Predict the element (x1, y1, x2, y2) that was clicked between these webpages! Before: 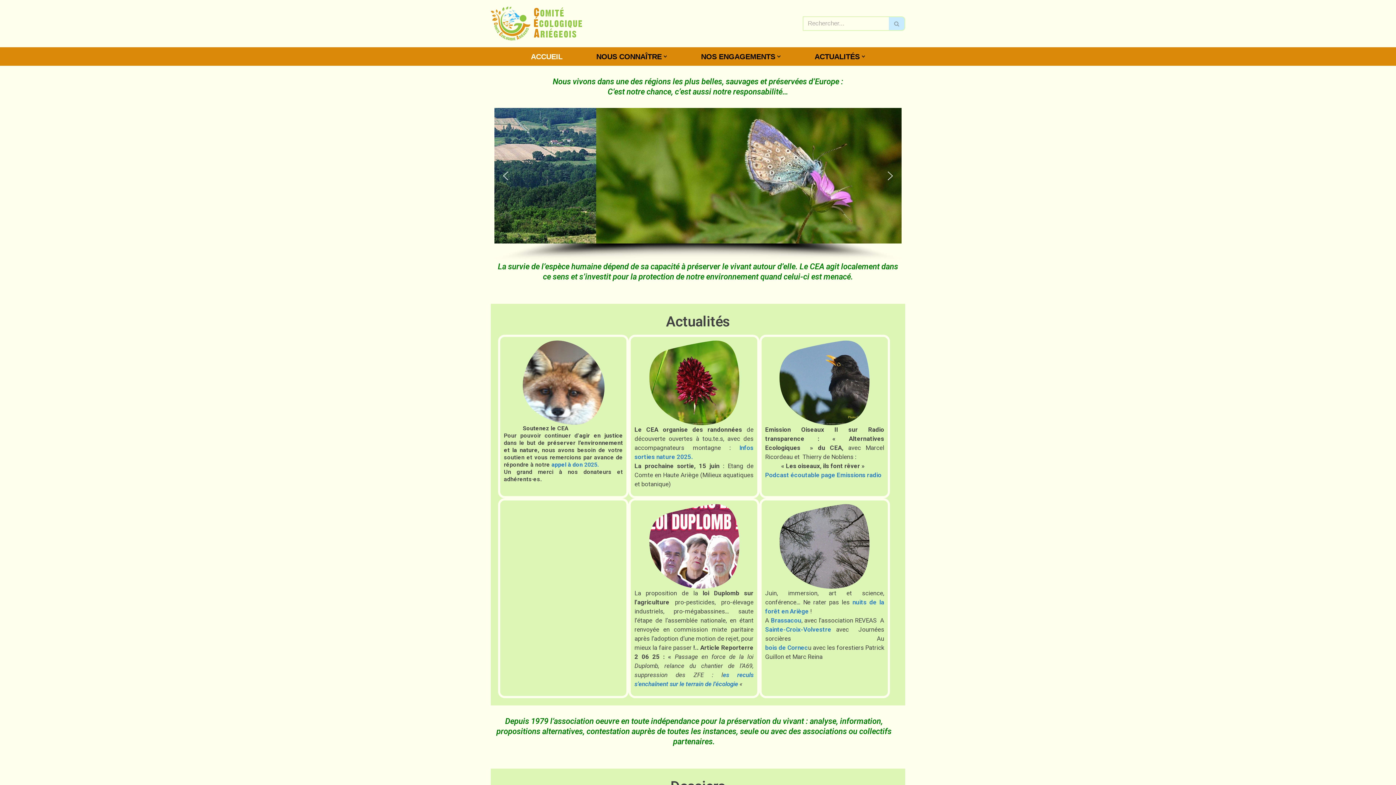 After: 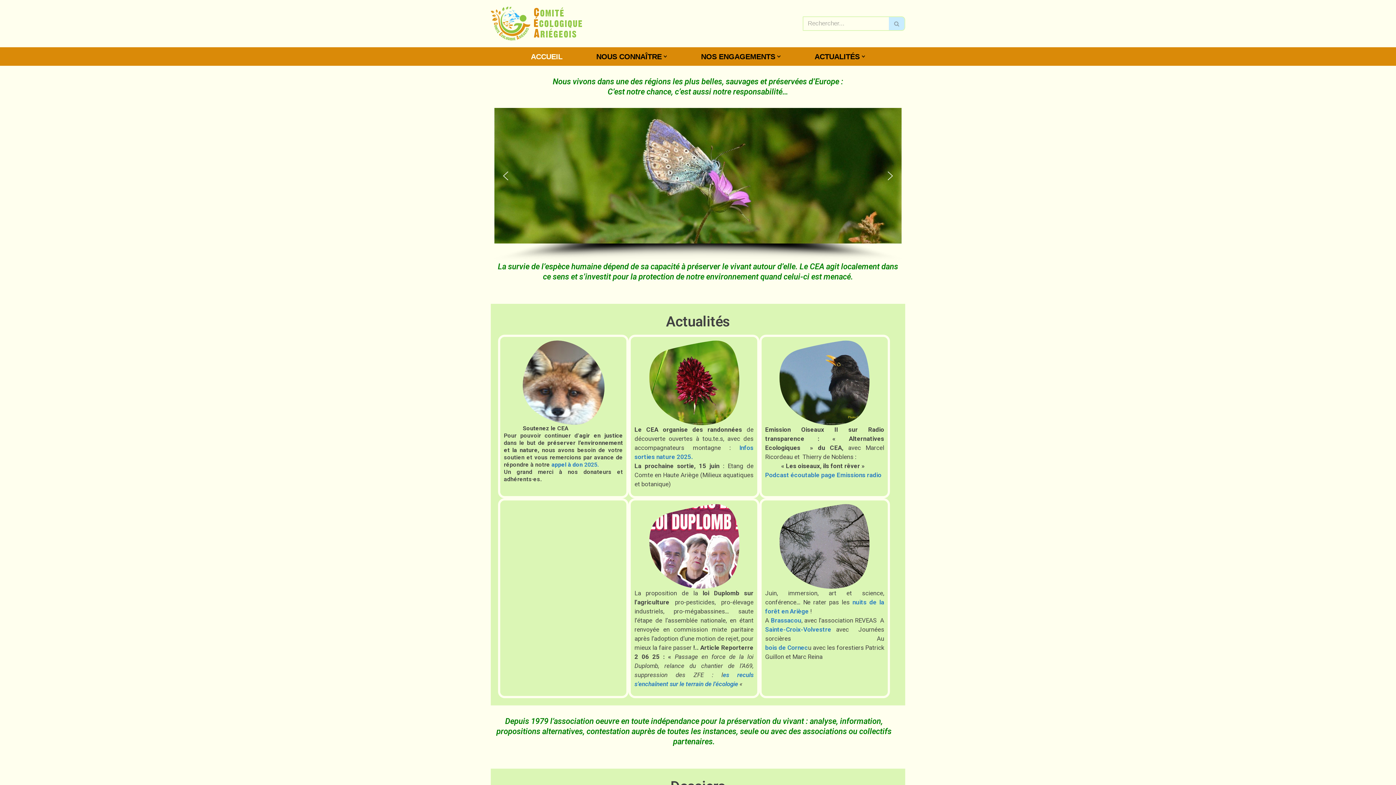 Action: bbox: (530, 50, 562, 62) label: ACCUEIL